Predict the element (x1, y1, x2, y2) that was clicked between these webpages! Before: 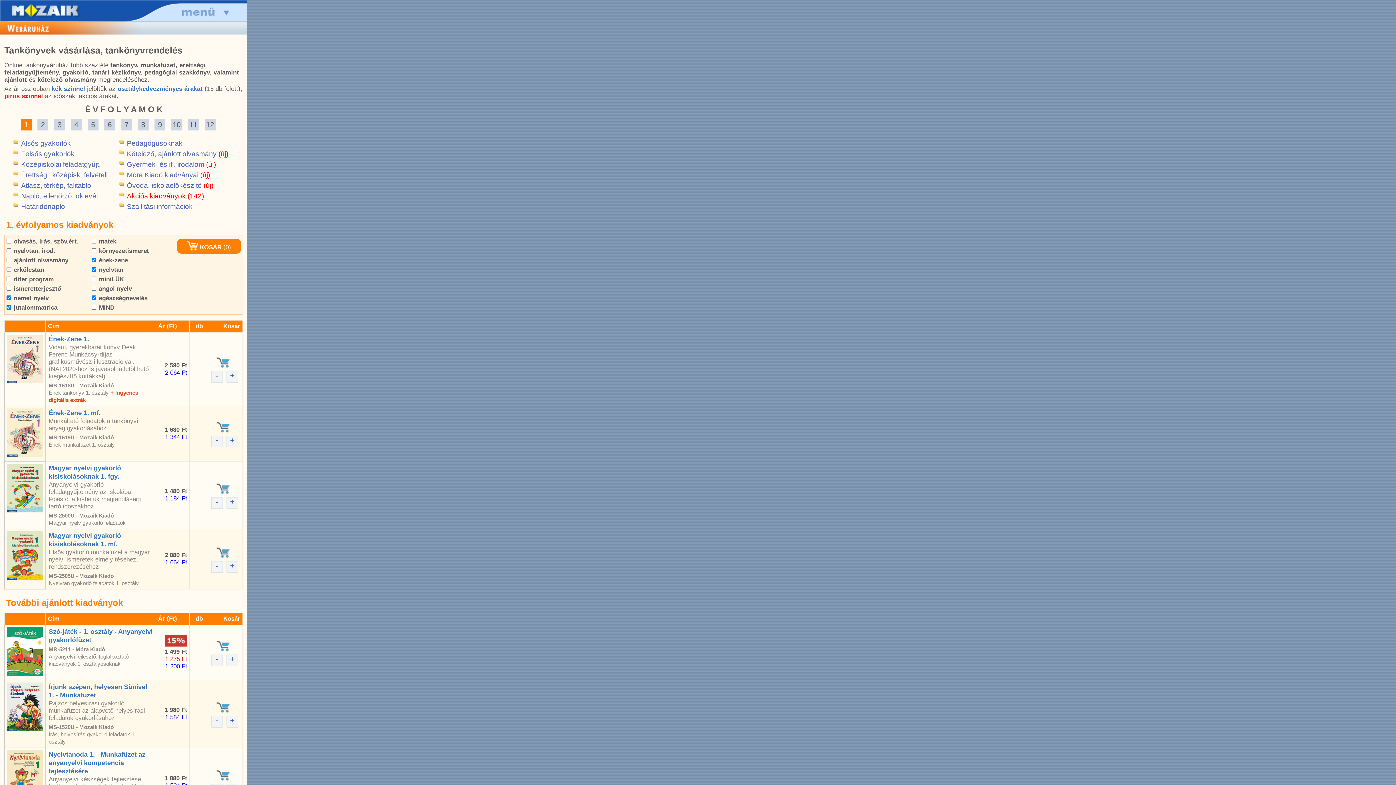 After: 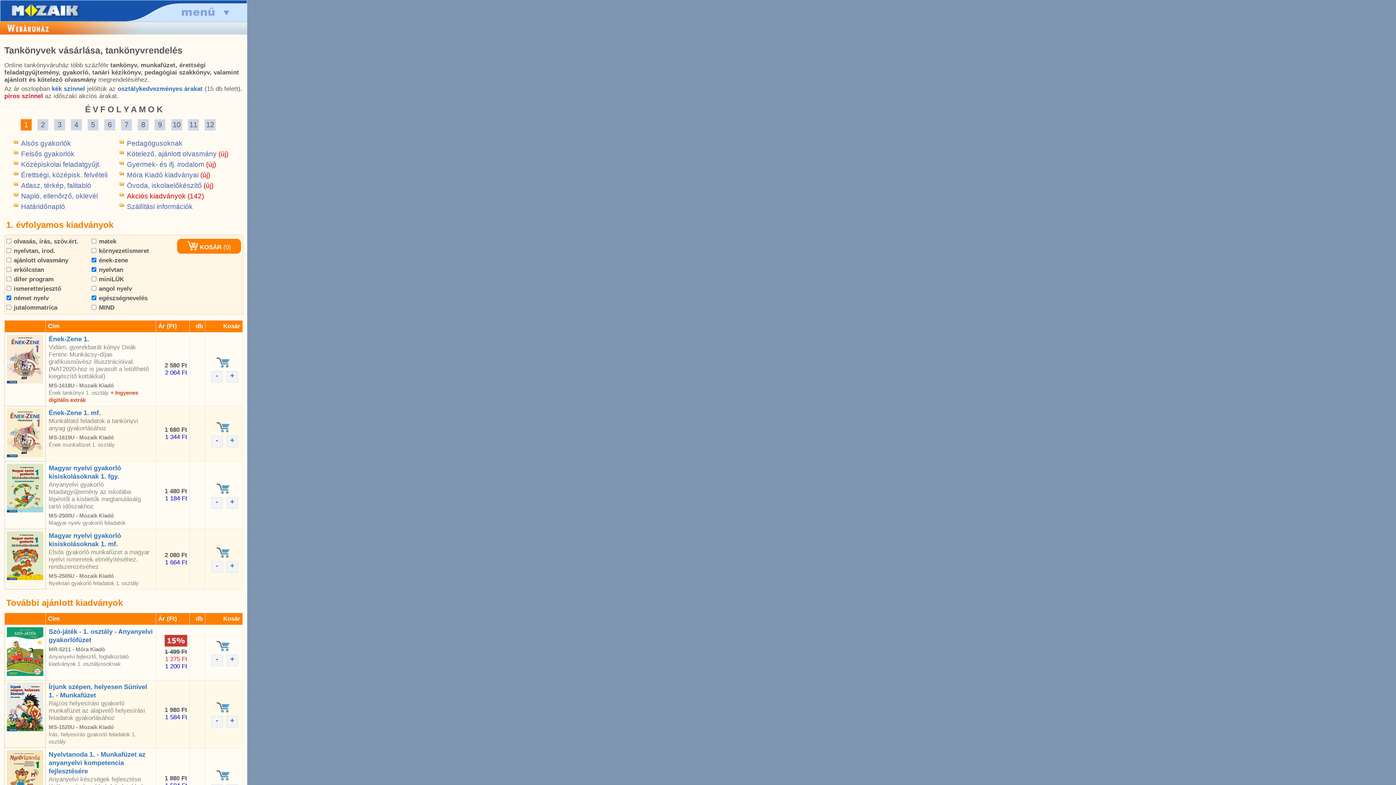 Action: label:  jutalommatrica bbox: (6, 304, 57, 311)